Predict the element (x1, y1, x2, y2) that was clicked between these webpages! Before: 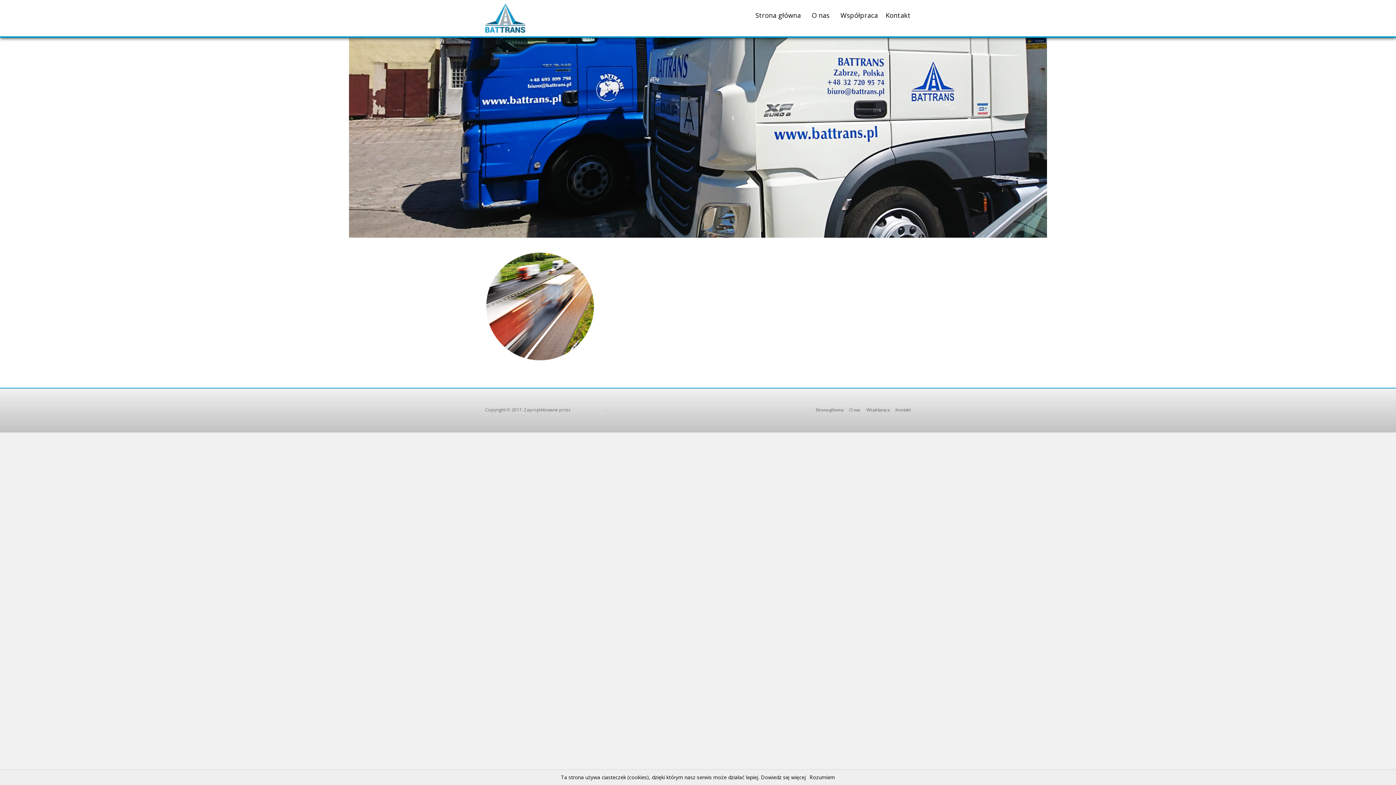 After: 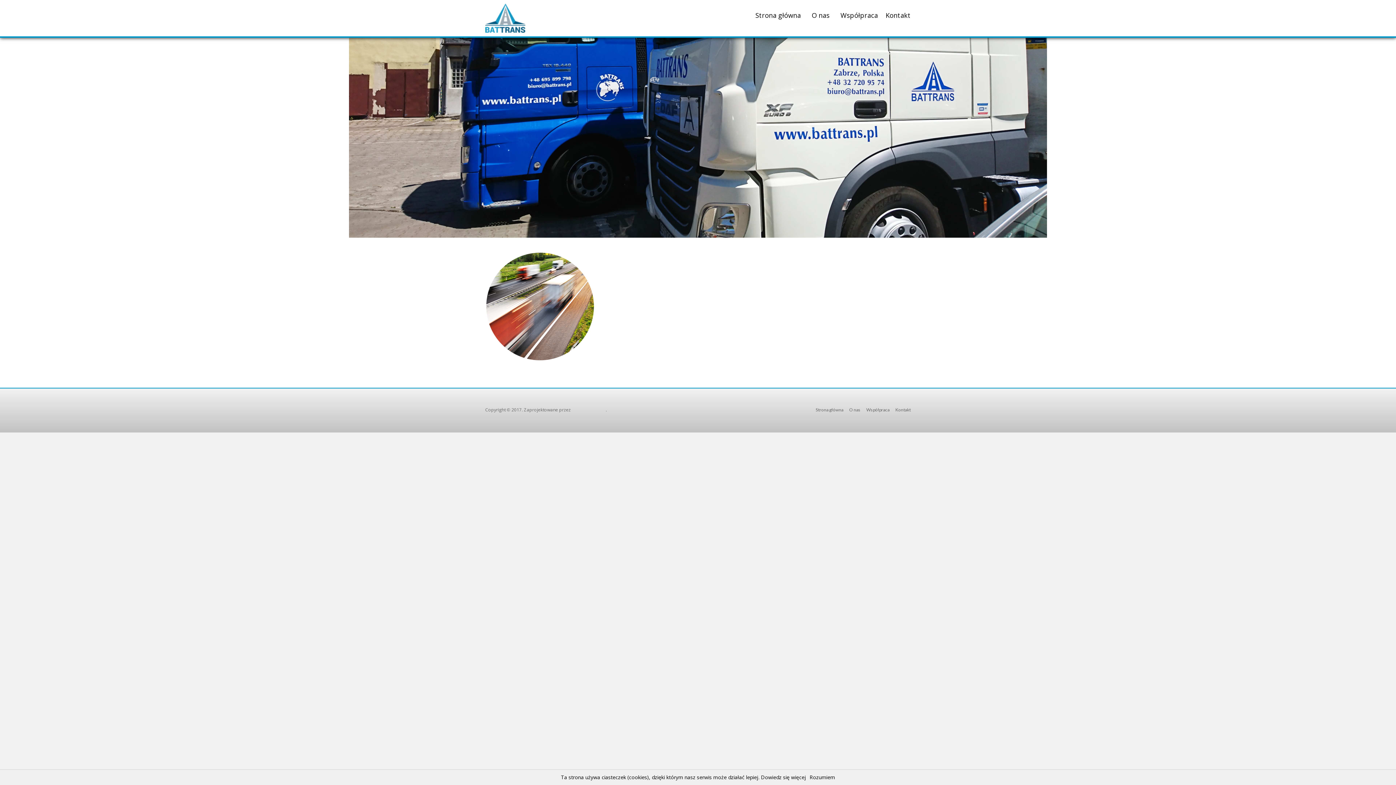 Action: label: Dowiedz się więcej bbox: (761, 774, 806, 781)